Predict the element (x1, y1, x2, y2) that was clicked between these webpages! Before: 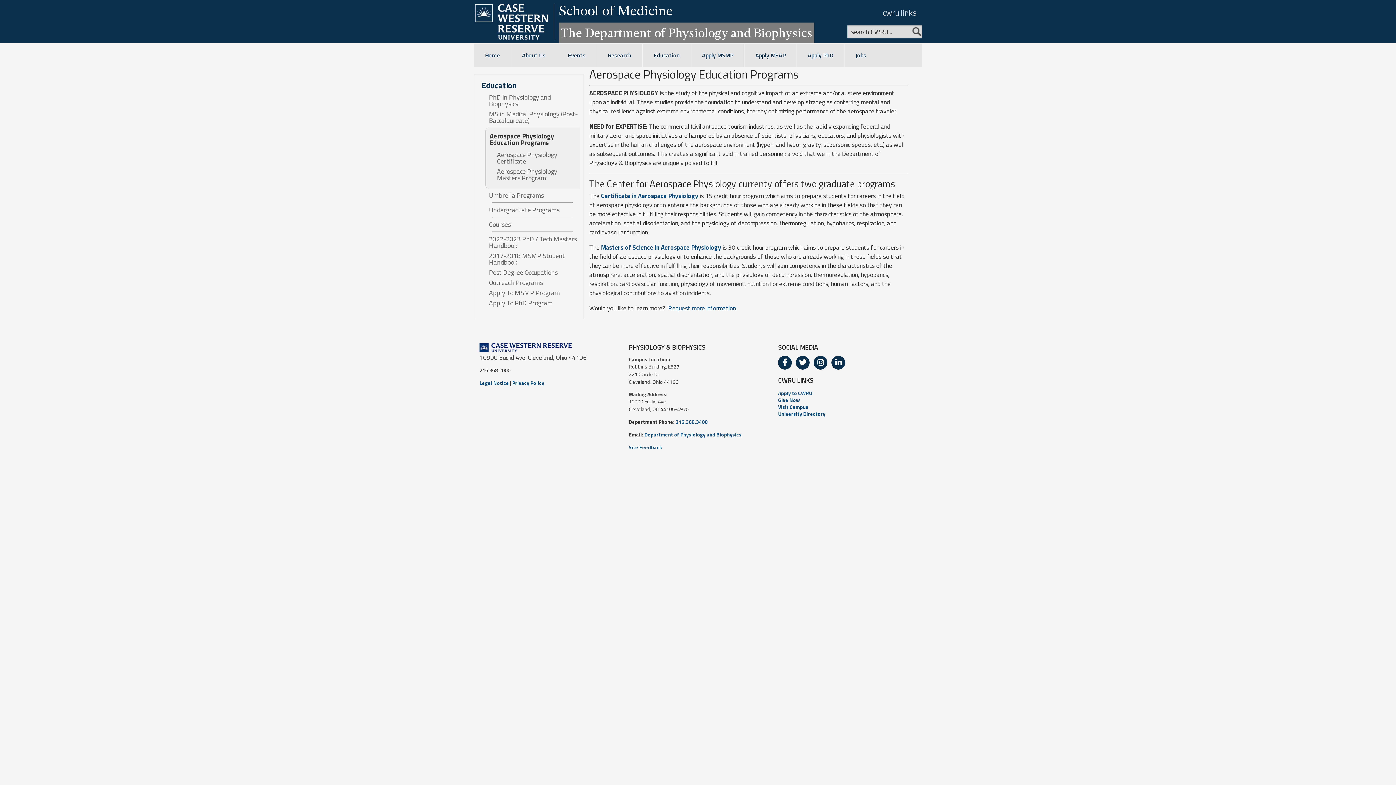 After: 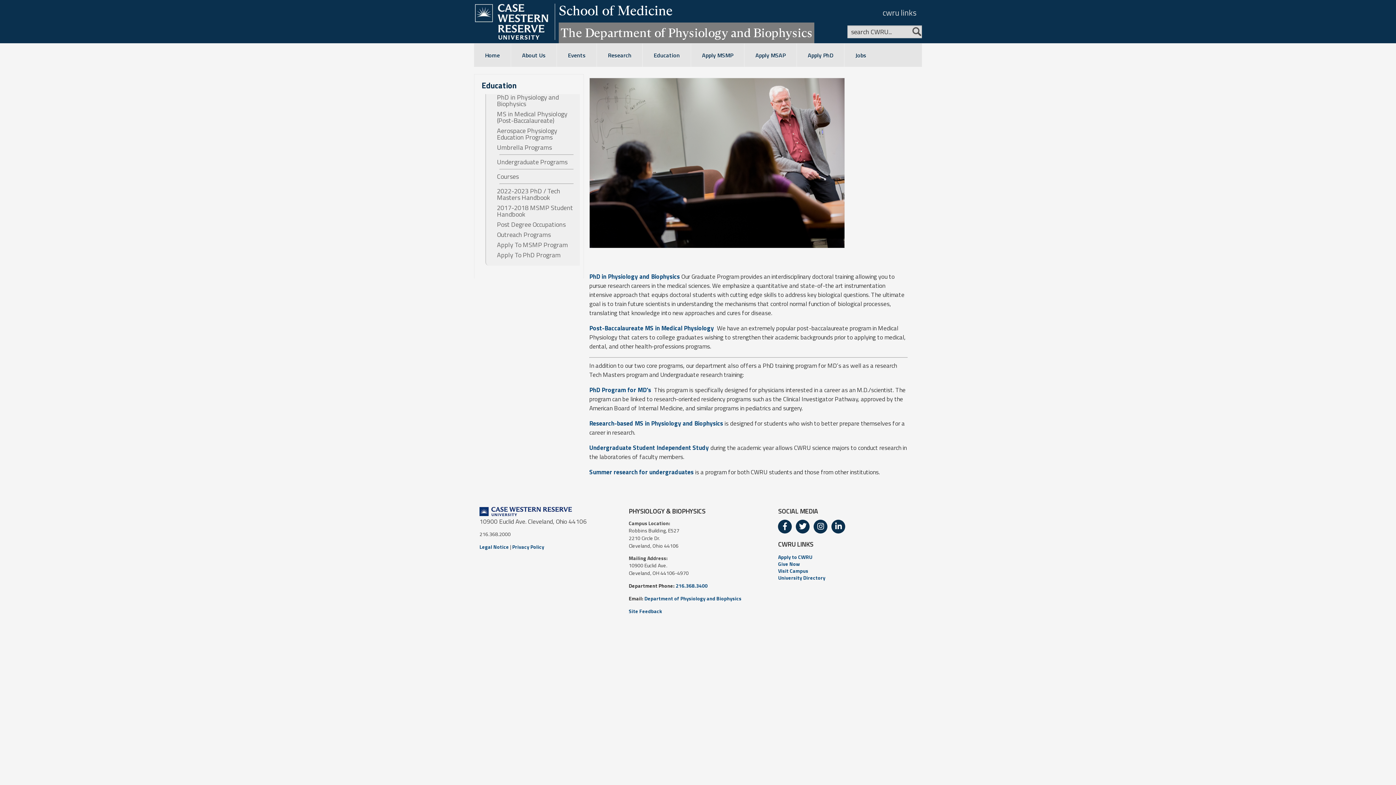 Action: label: Education bbox: (481, 80, 579, 90)